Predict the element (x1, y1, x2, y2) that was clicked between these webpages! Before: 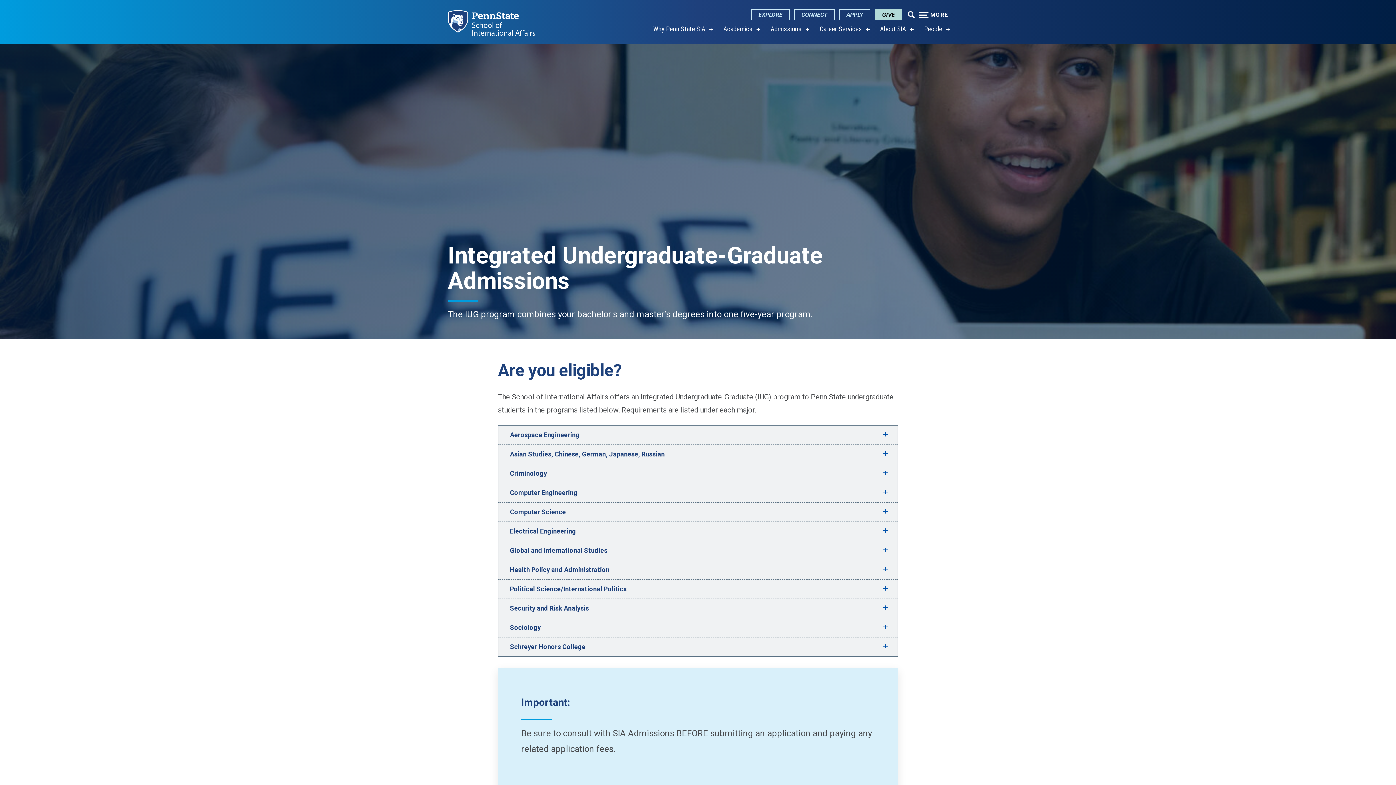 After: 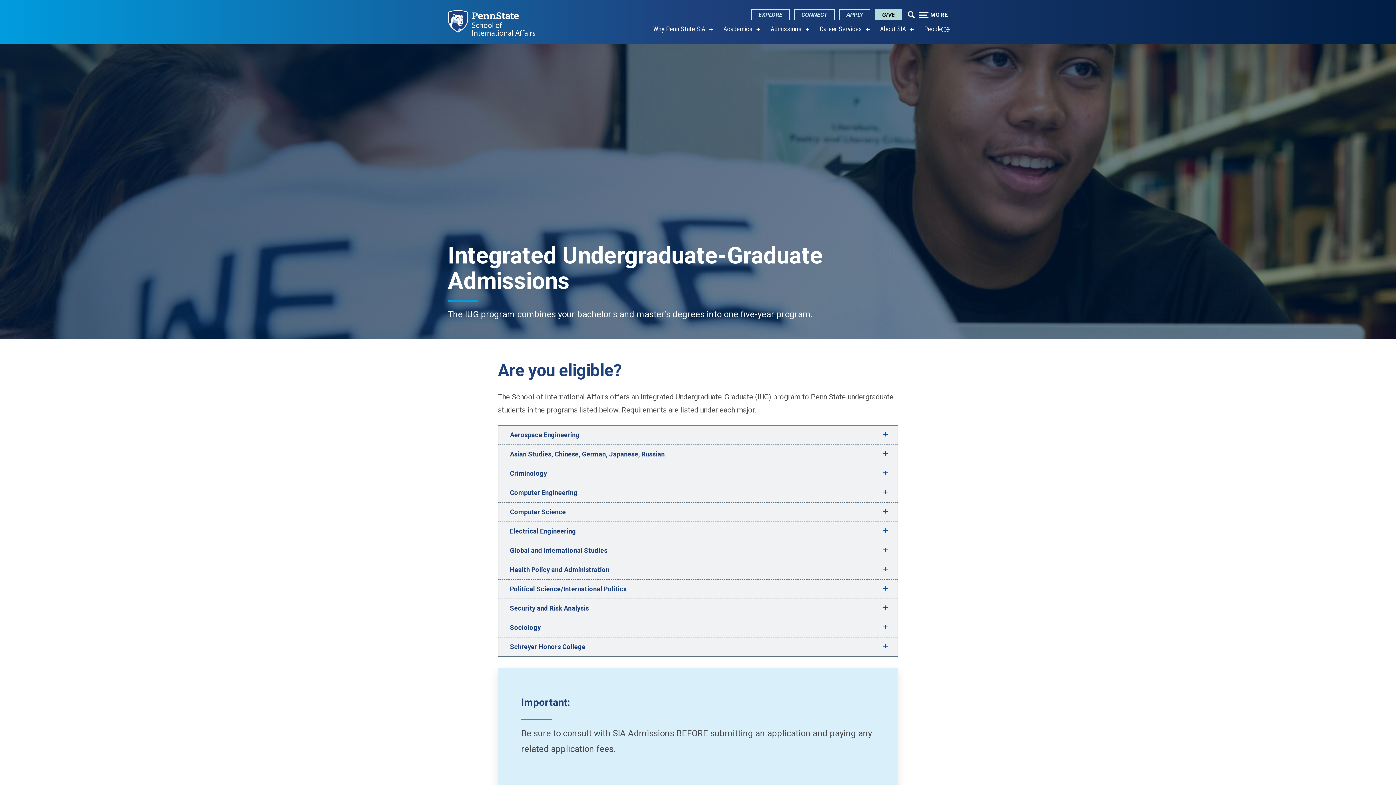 Action: label: show submenu for “People” bbox: (942, 27, 948, 31)